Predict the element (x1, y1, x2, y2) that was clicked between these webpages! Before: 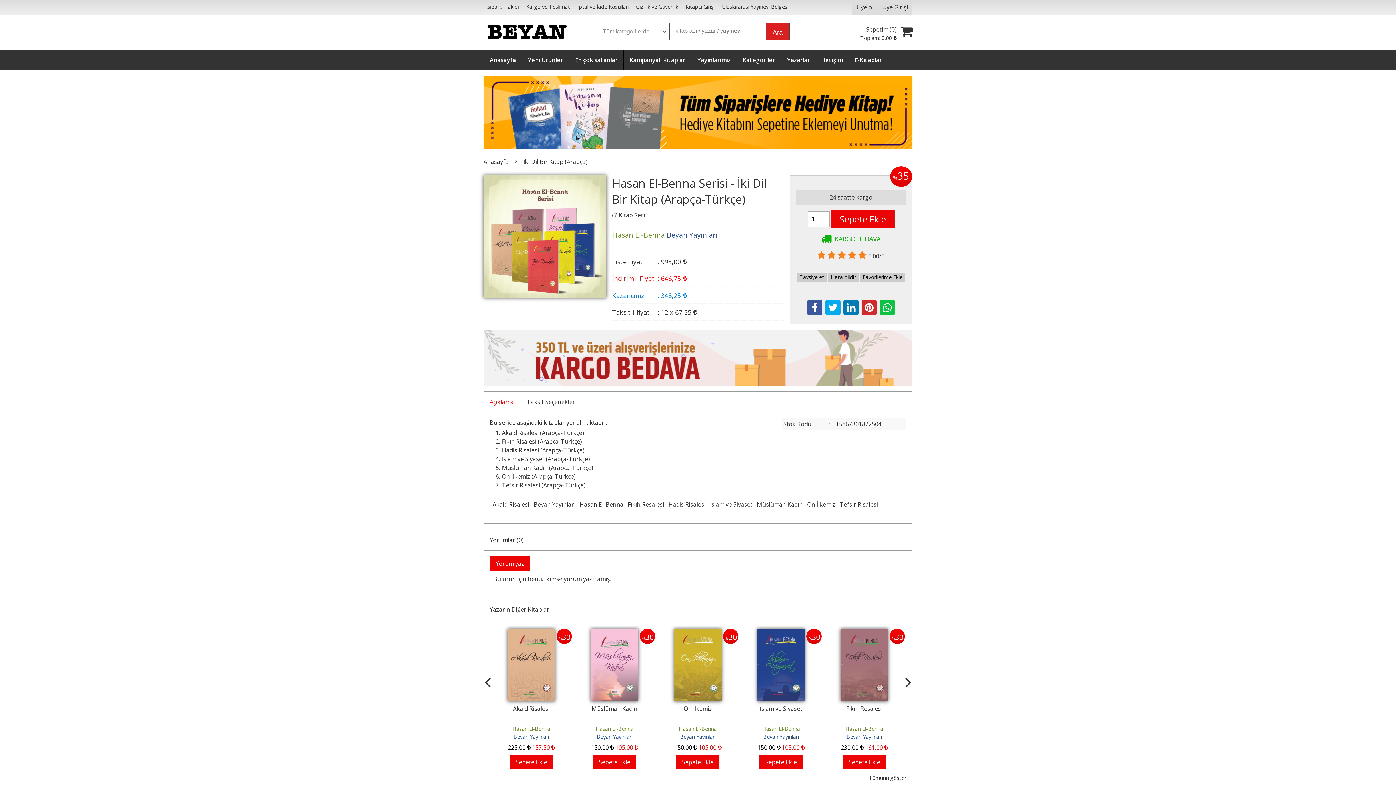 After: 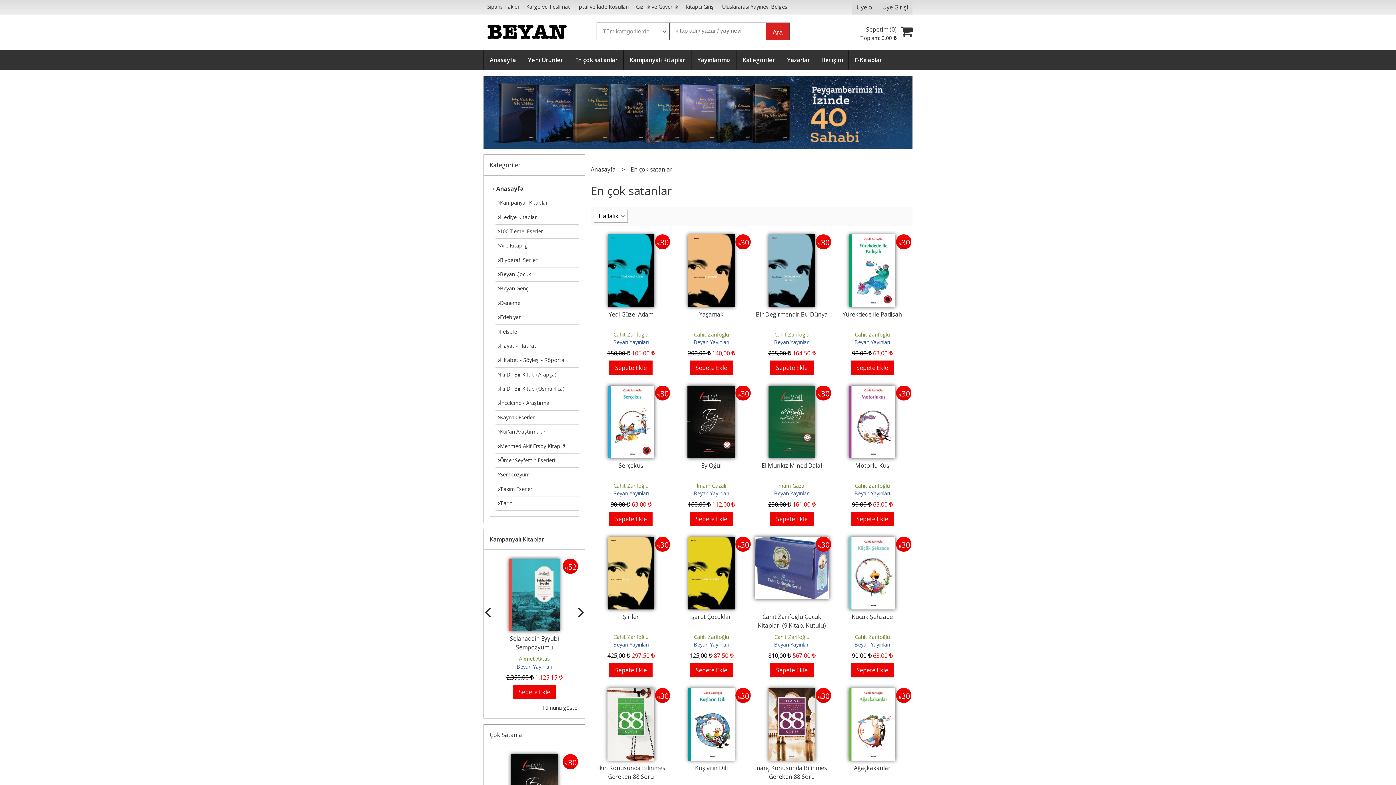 Action: bbox: (569, 49, 623, 70) label: En çok satanlar